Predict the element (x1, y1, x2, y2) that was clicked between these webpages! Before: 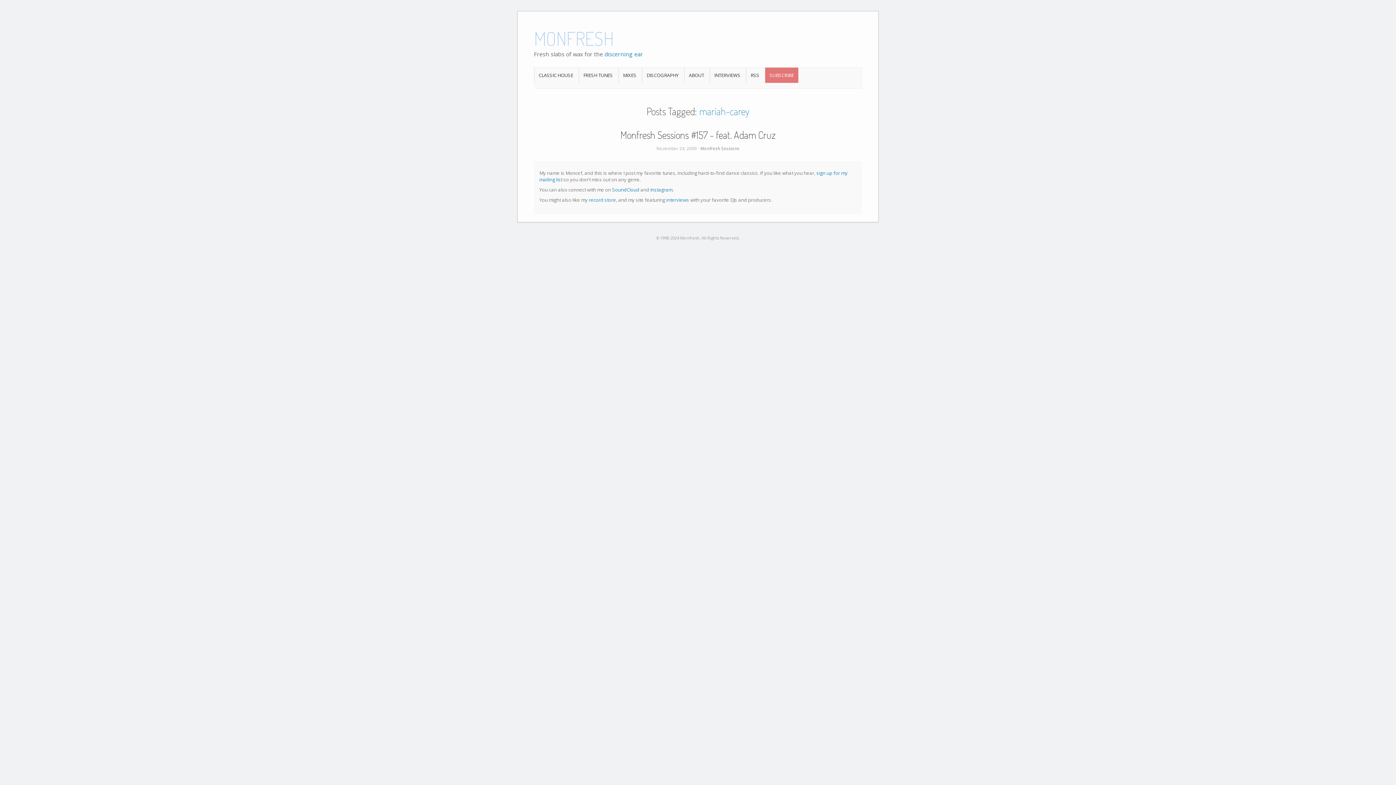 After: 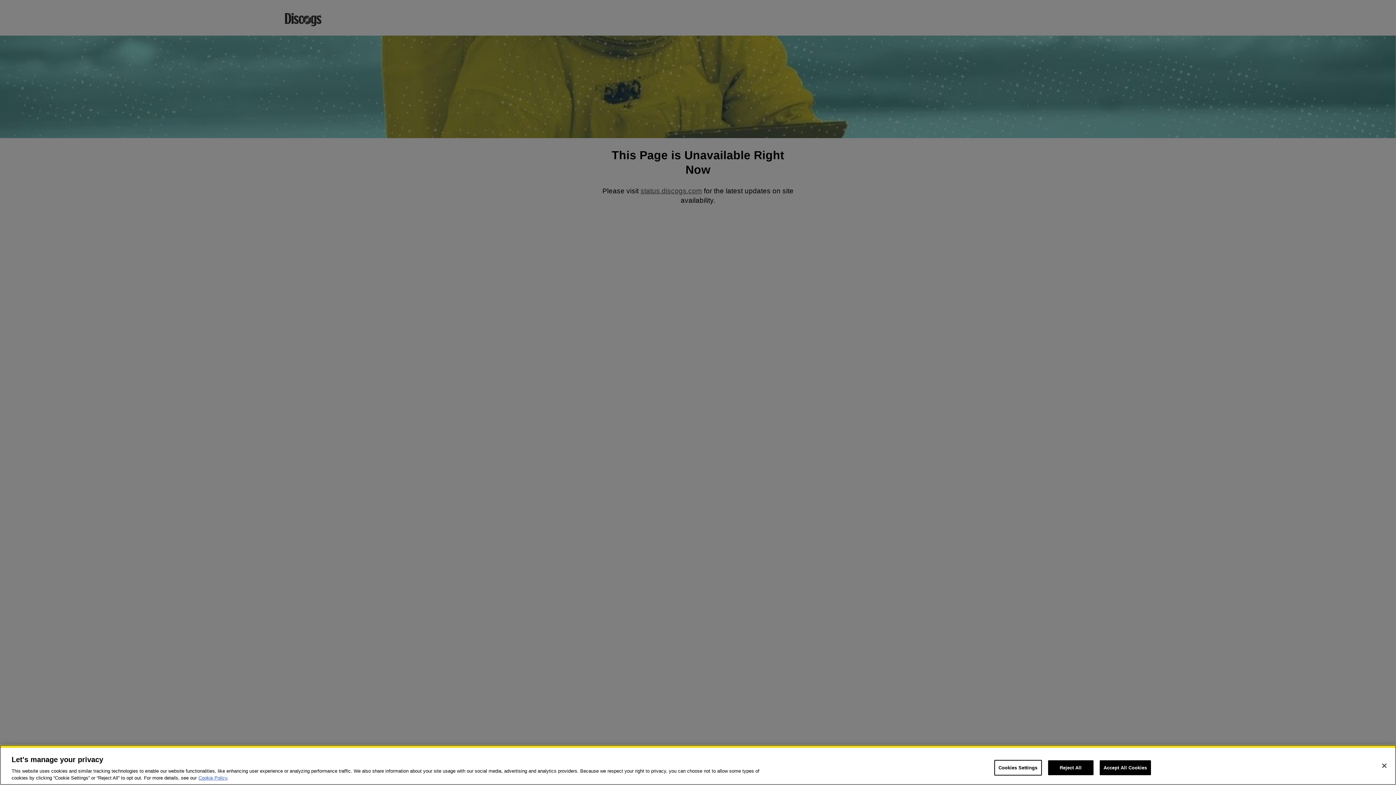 Action: bbox: (588, 196, 616, 203) label: record store